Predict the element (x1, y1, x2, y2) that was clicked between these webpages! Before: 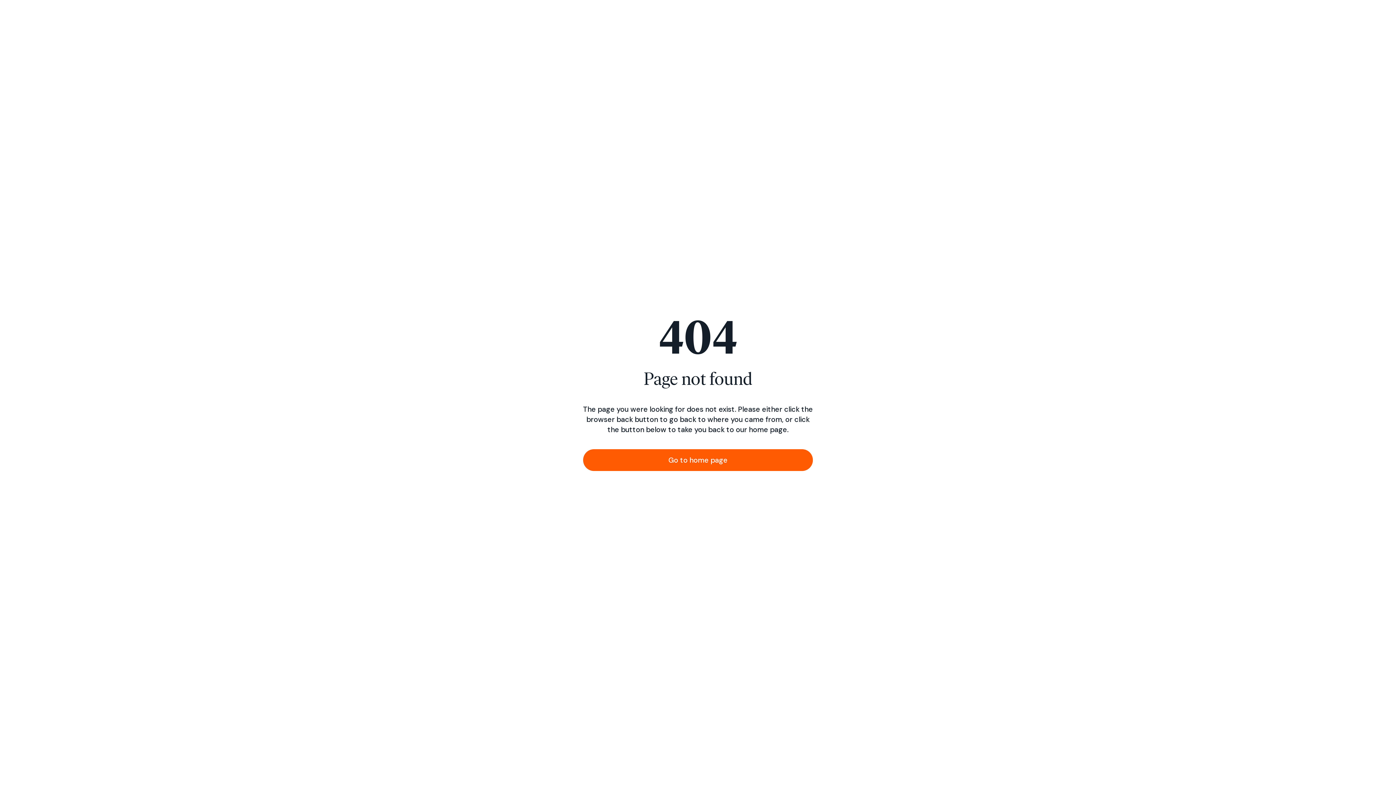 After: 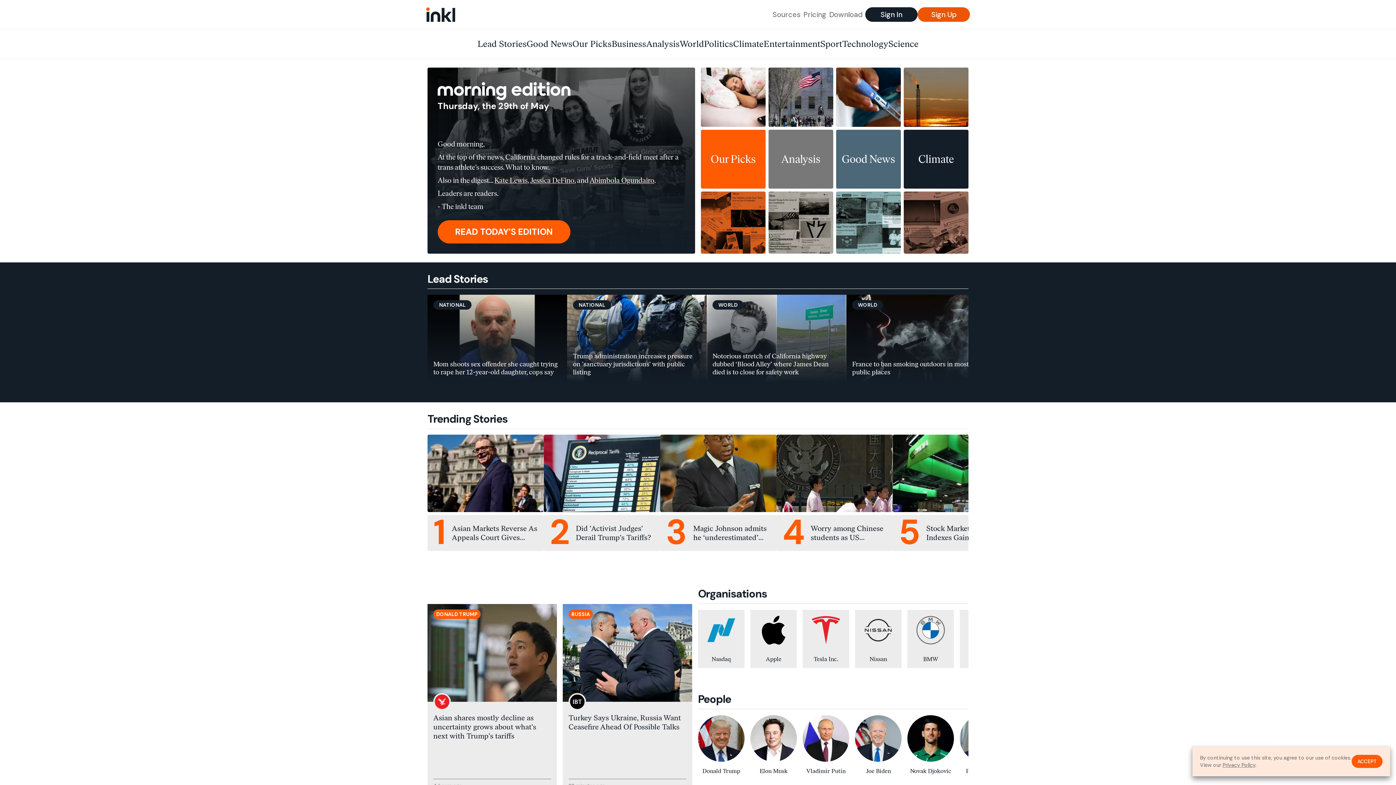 Action: bbox: (583, 449, 813, 471) label: Go to home page